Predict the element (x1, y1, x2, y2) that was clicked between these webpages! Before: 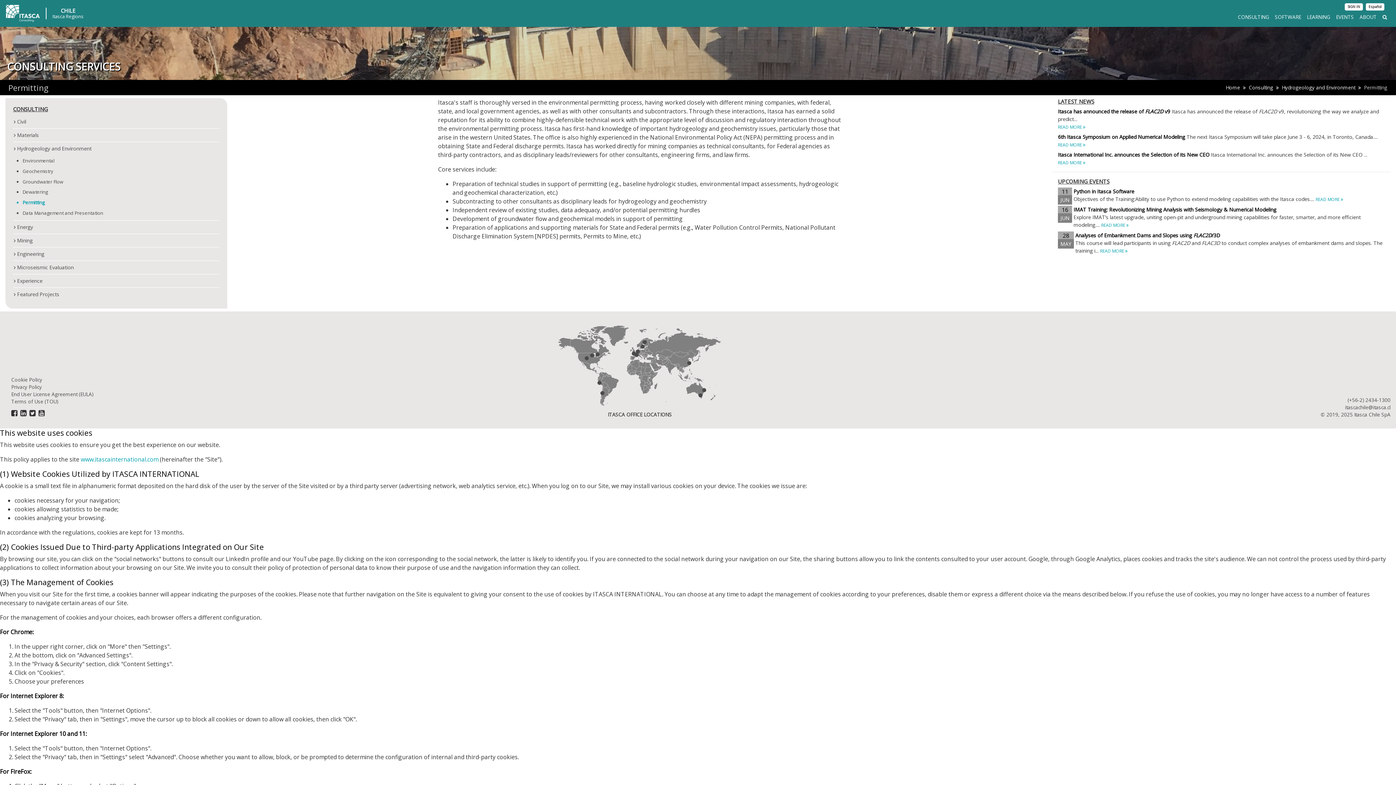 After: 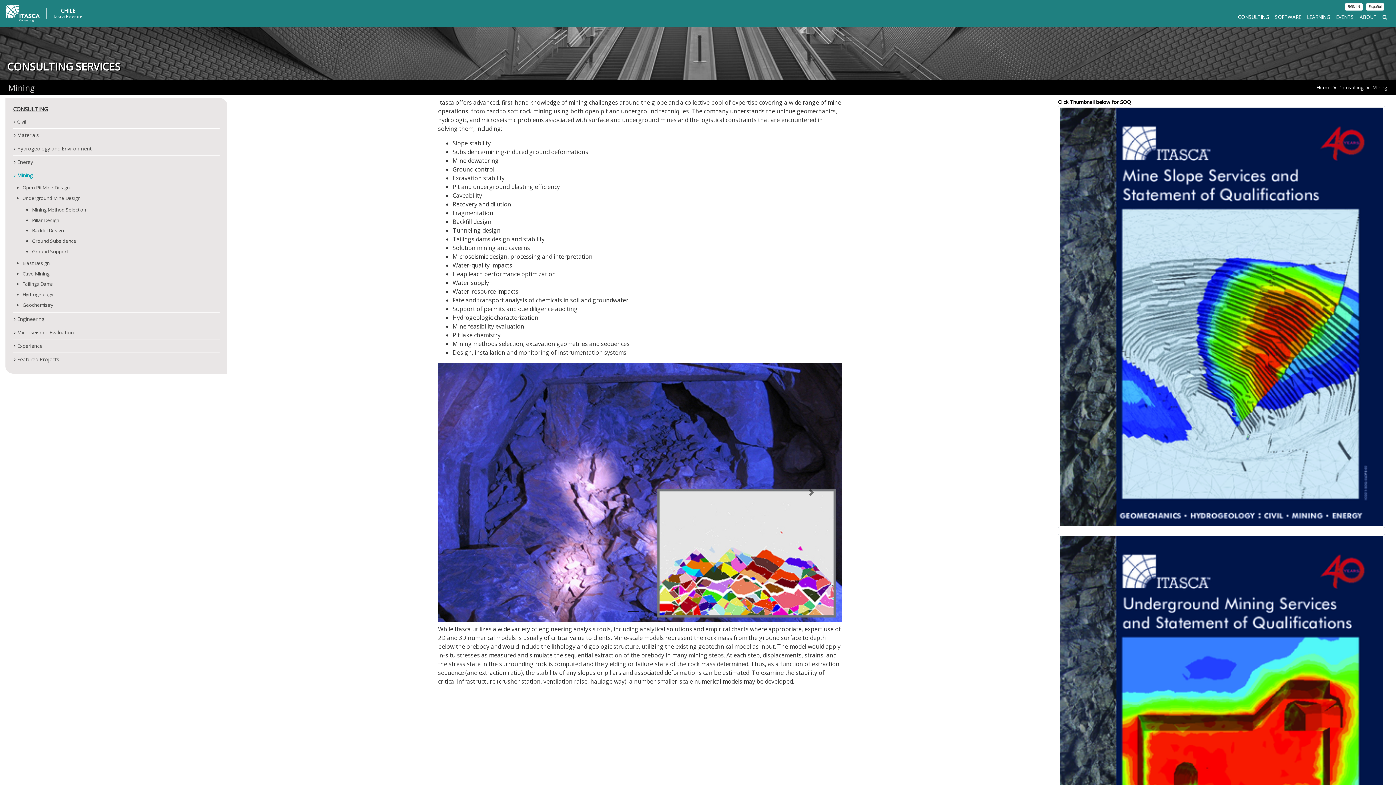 Action: bbox: (17, 237, 32, 244) label: Mining